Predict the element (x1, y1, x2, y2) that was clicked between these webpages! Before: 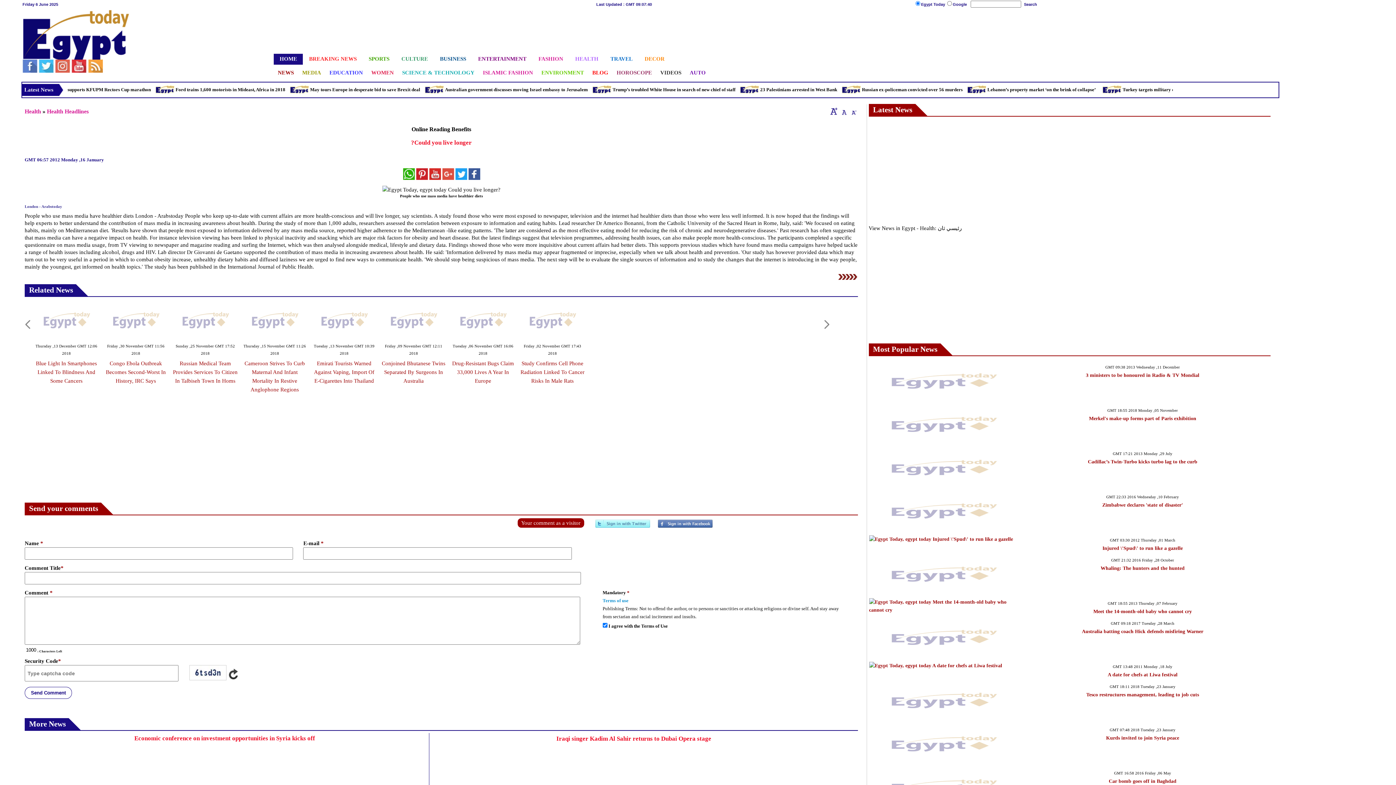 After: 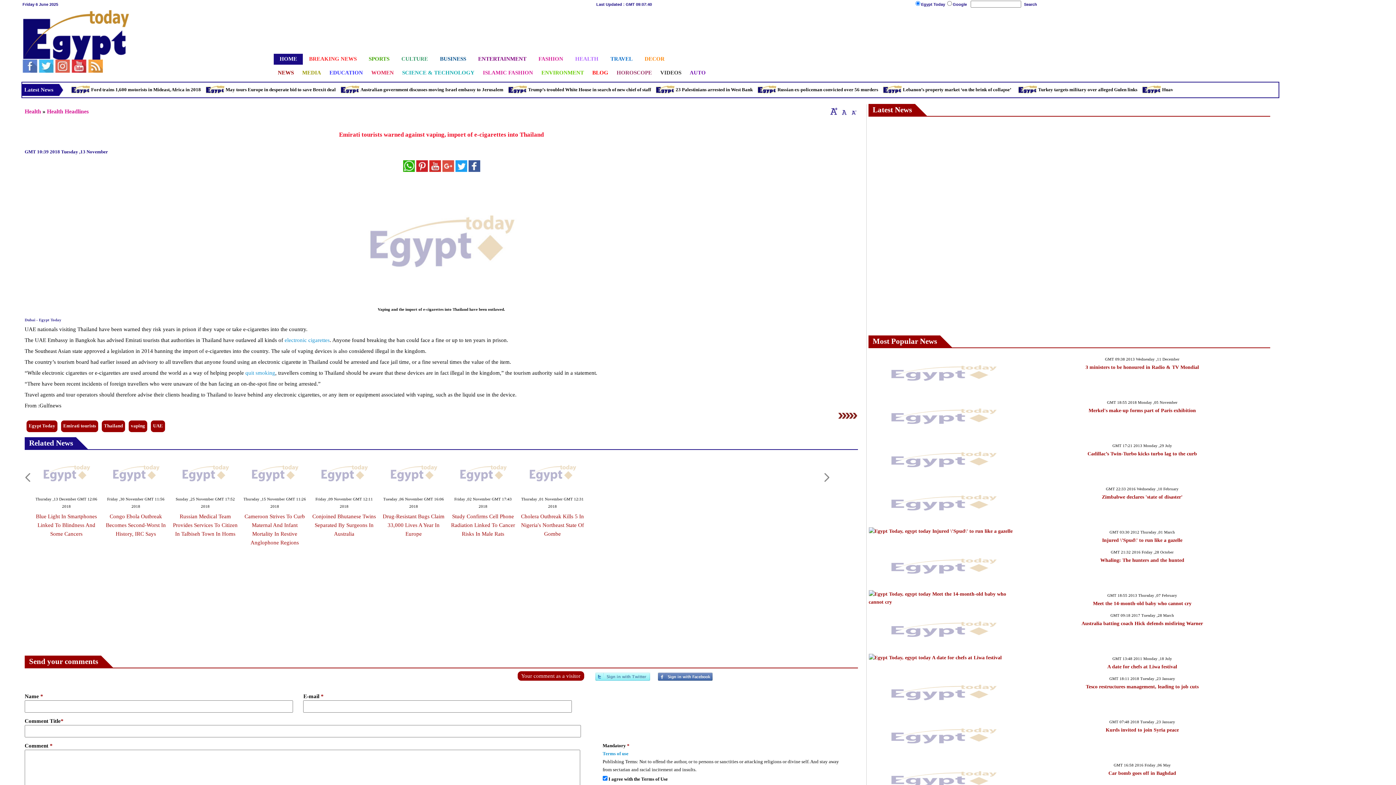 Action: bbox: (314, 360, 374, 384) label: Emirati Tourists Warned Against Vaping, Import Of E-Cigarettes Into Thailand